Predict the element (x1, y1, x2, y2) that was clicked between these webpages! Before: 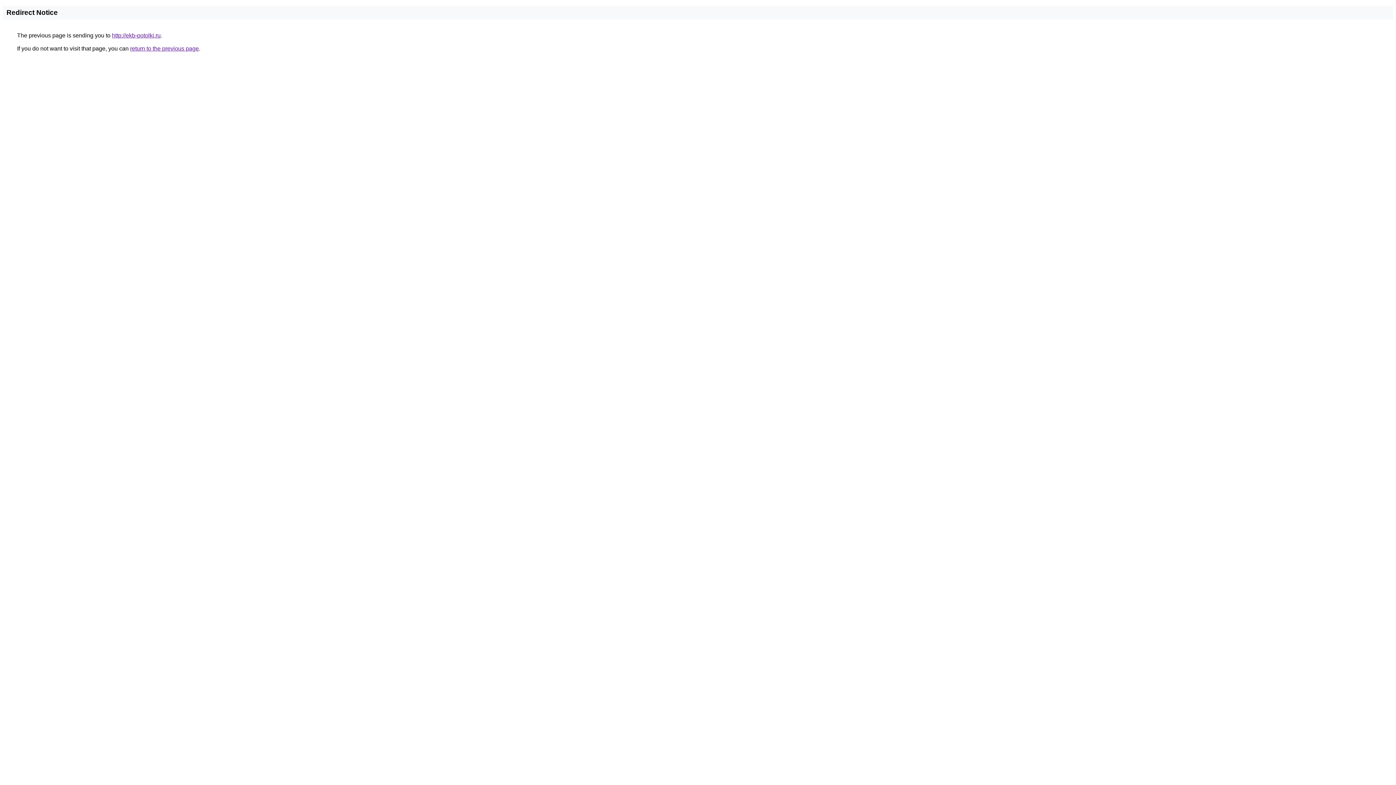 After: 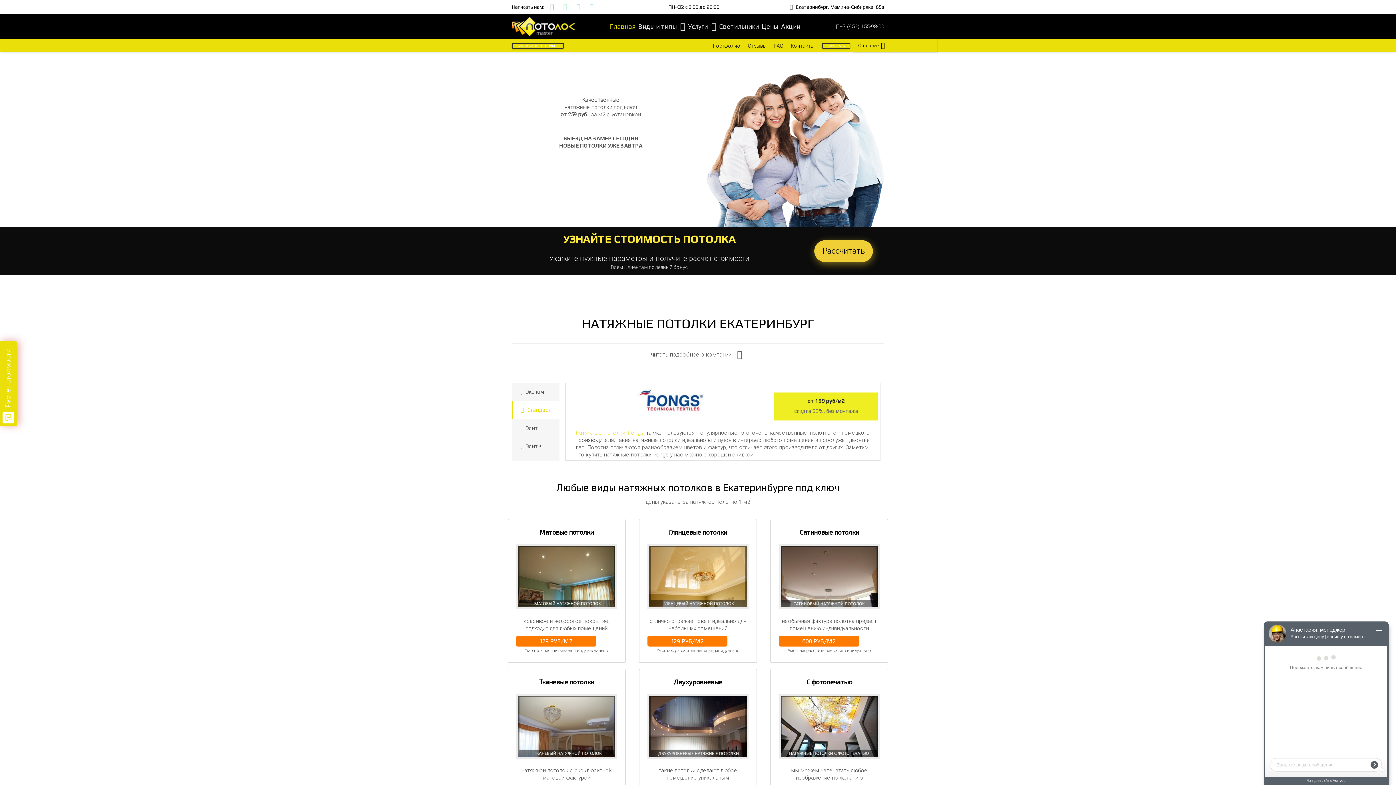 Action: bbox: (112, 32, 160, 38) label: http://ekb-potolki.ru